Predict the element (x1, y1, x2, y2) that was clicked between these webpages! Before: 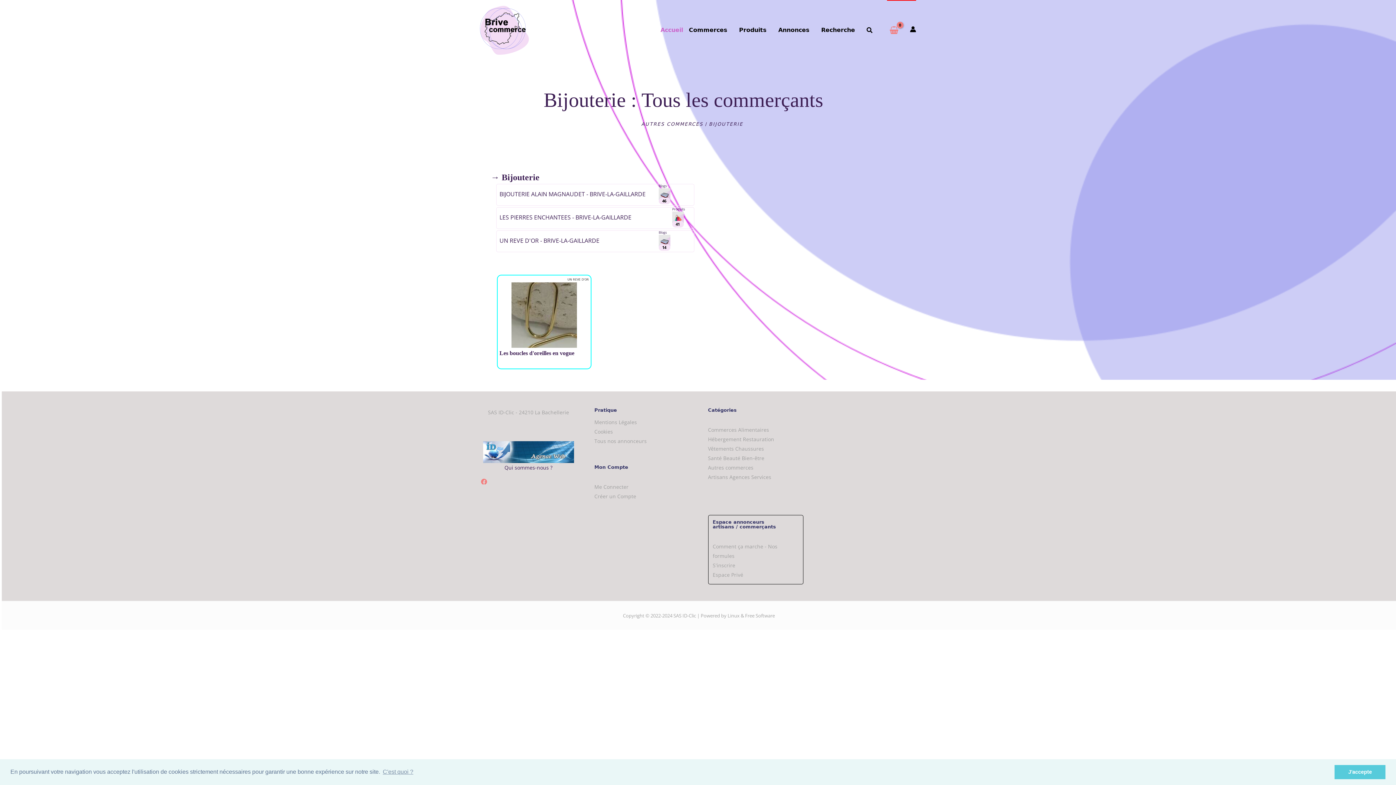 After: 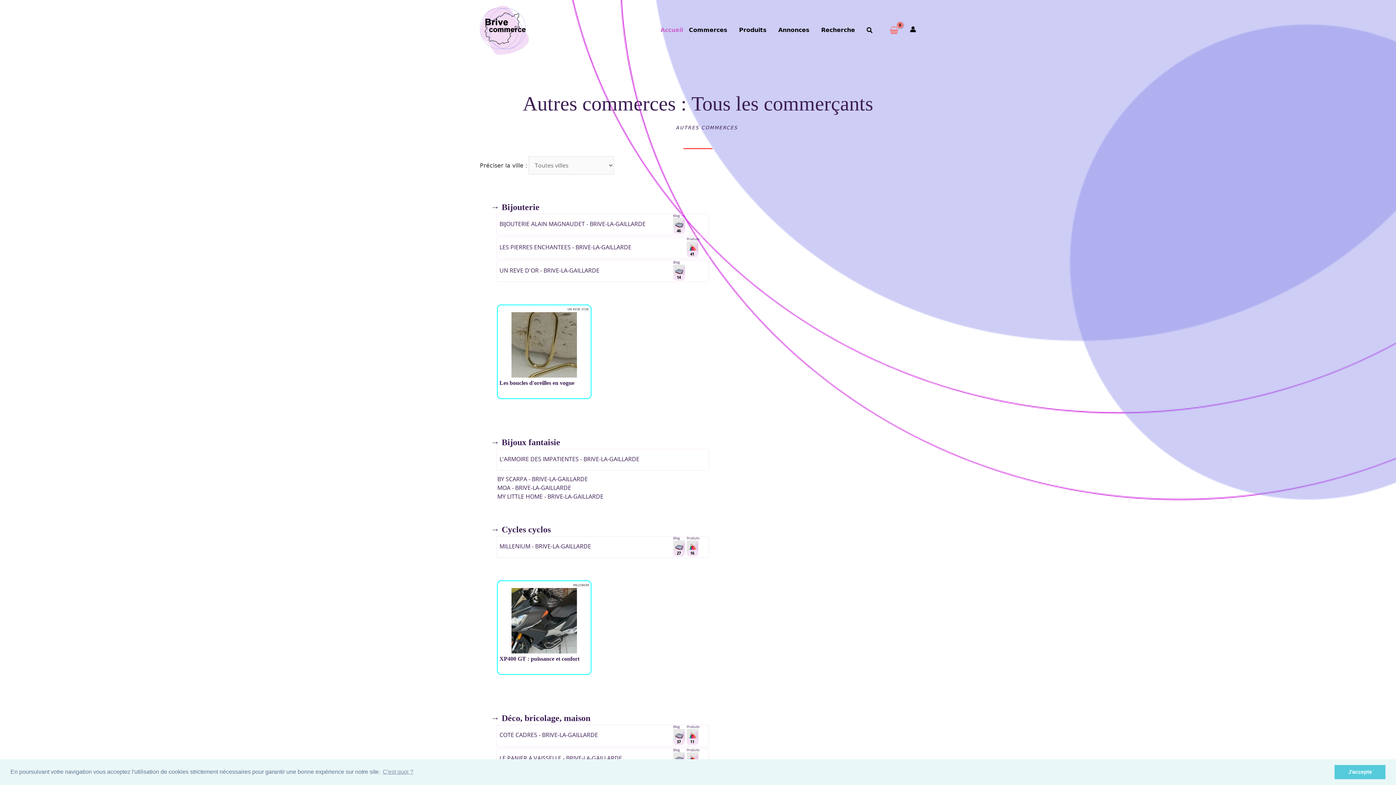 Action: label: AUTRES COMMERCES bbox: (641, 120, 703, 127)